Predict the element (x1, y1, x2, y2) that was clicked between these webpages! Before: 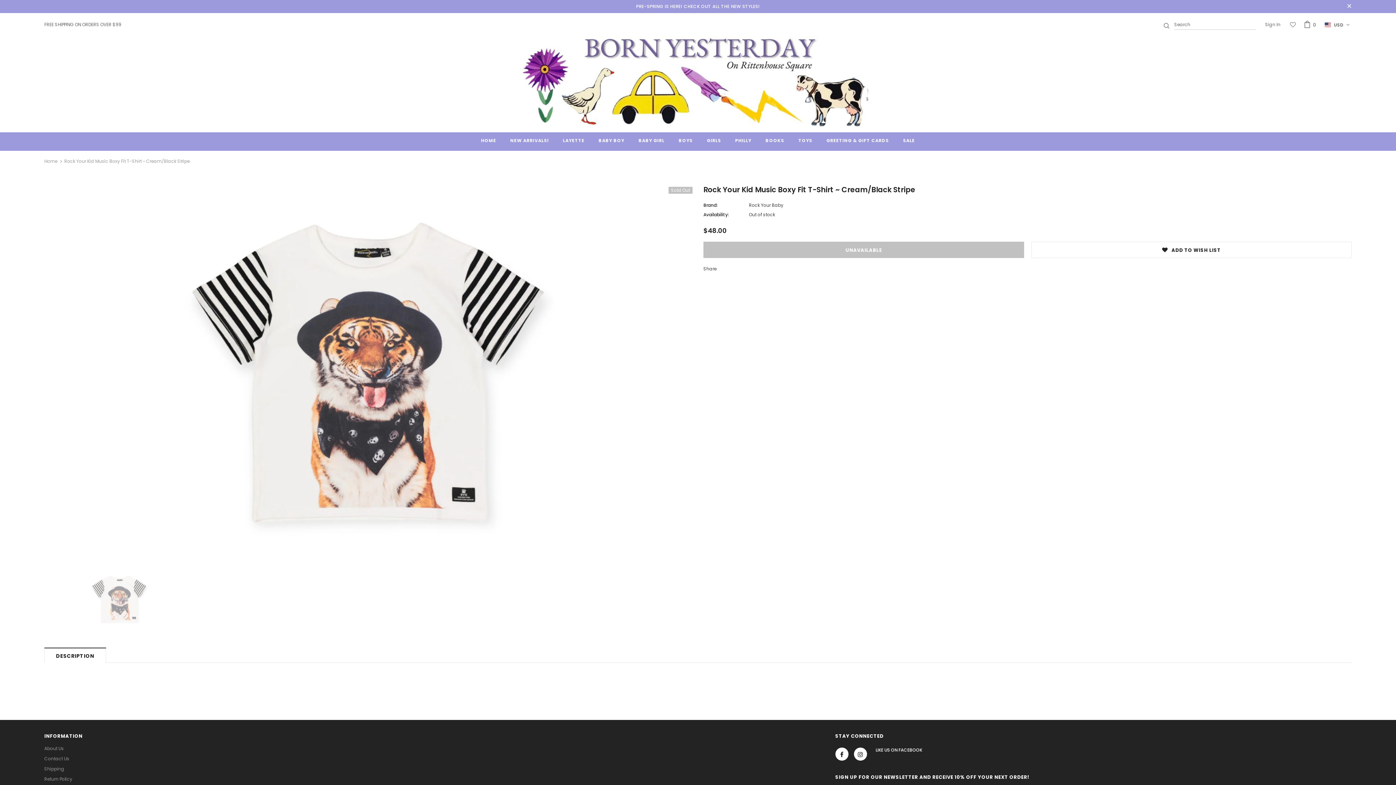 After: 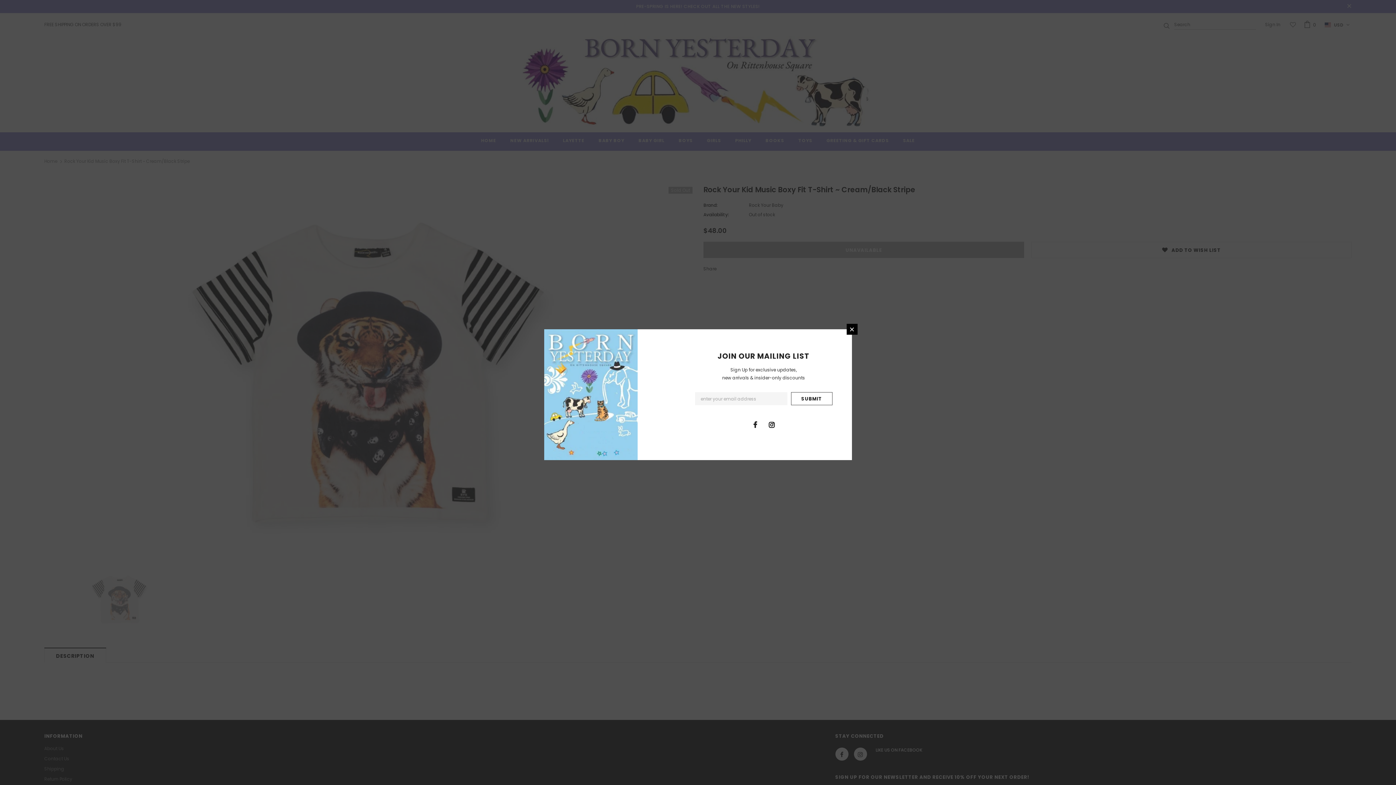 Action: bbox: (854, 748, 867, 761)